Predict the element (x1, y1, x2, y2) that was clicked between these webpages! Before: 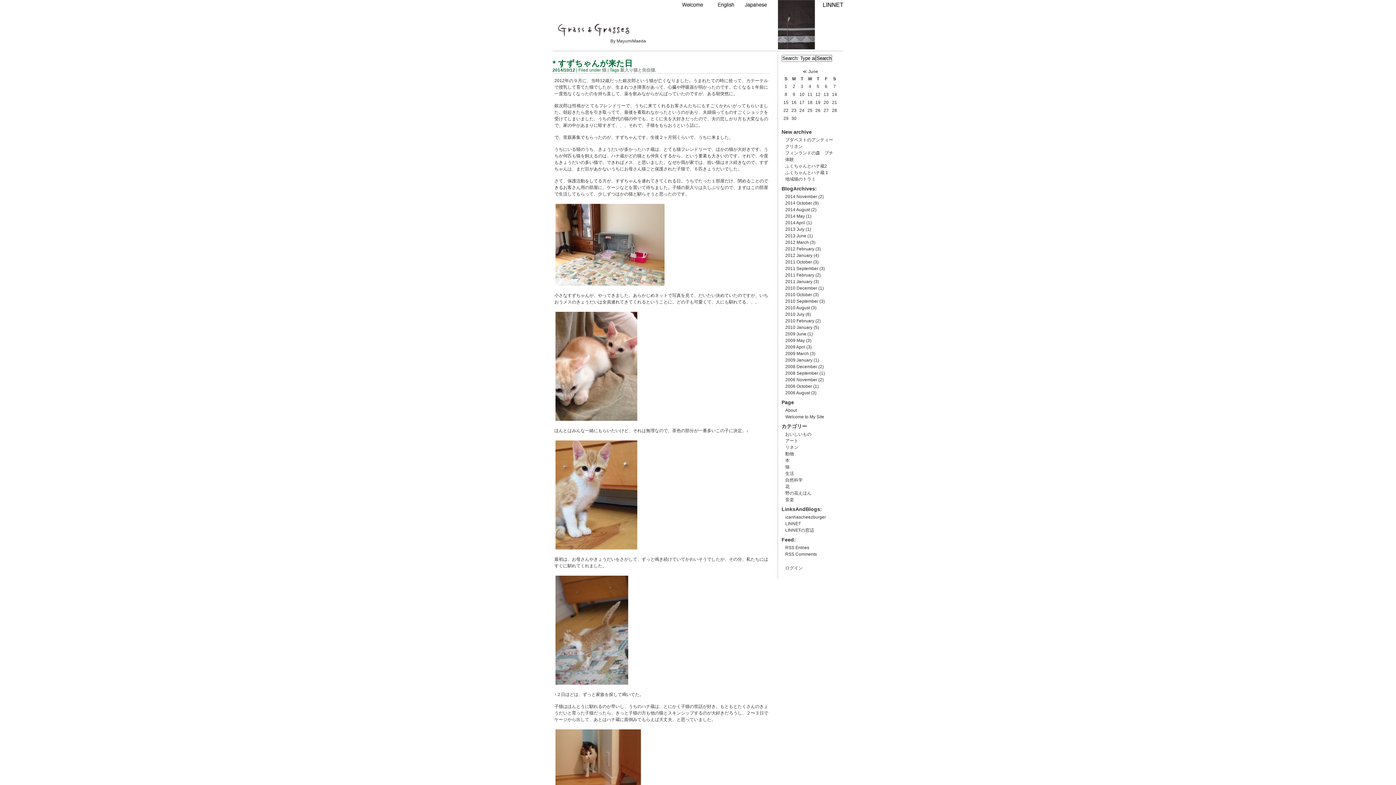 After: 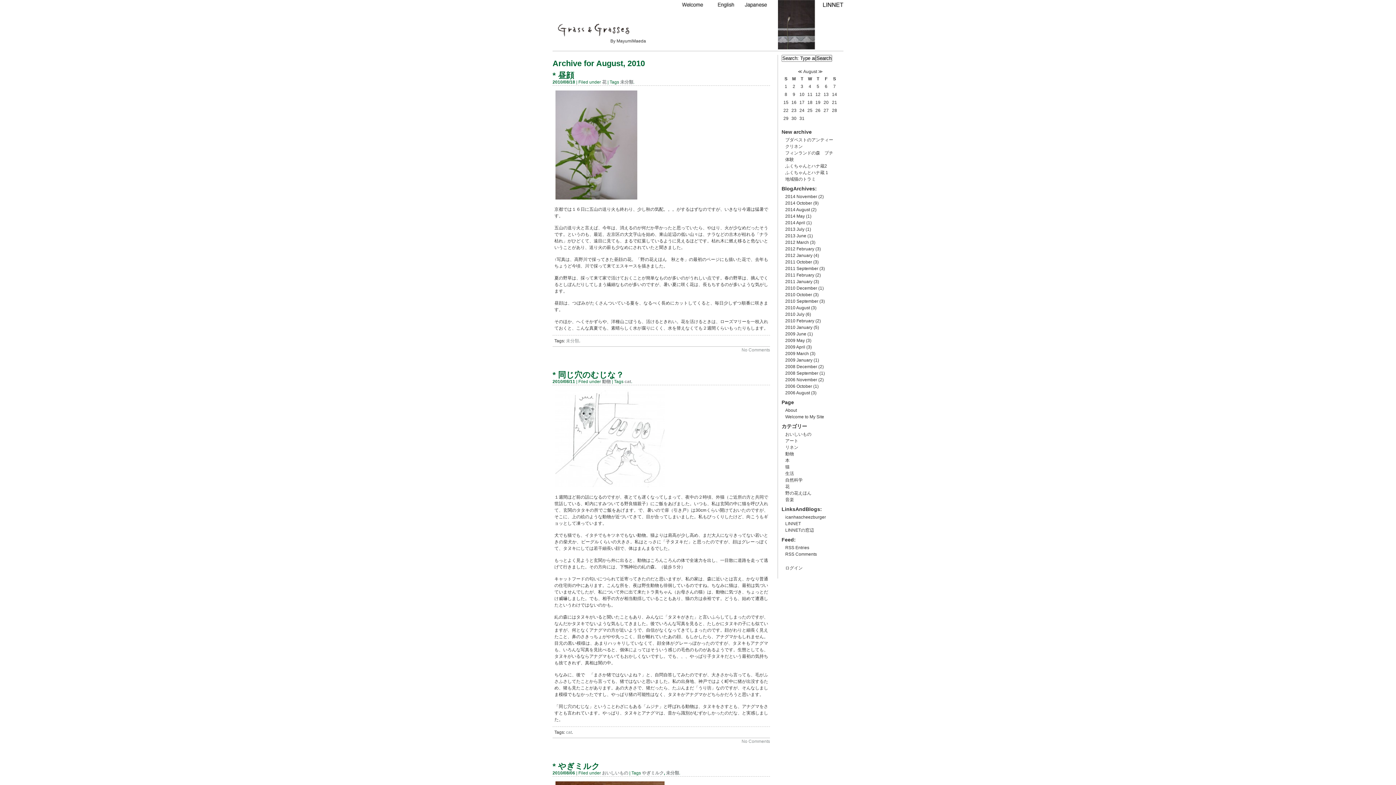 Action: label: 2010 August bbox: (785, 305, 810, 310)